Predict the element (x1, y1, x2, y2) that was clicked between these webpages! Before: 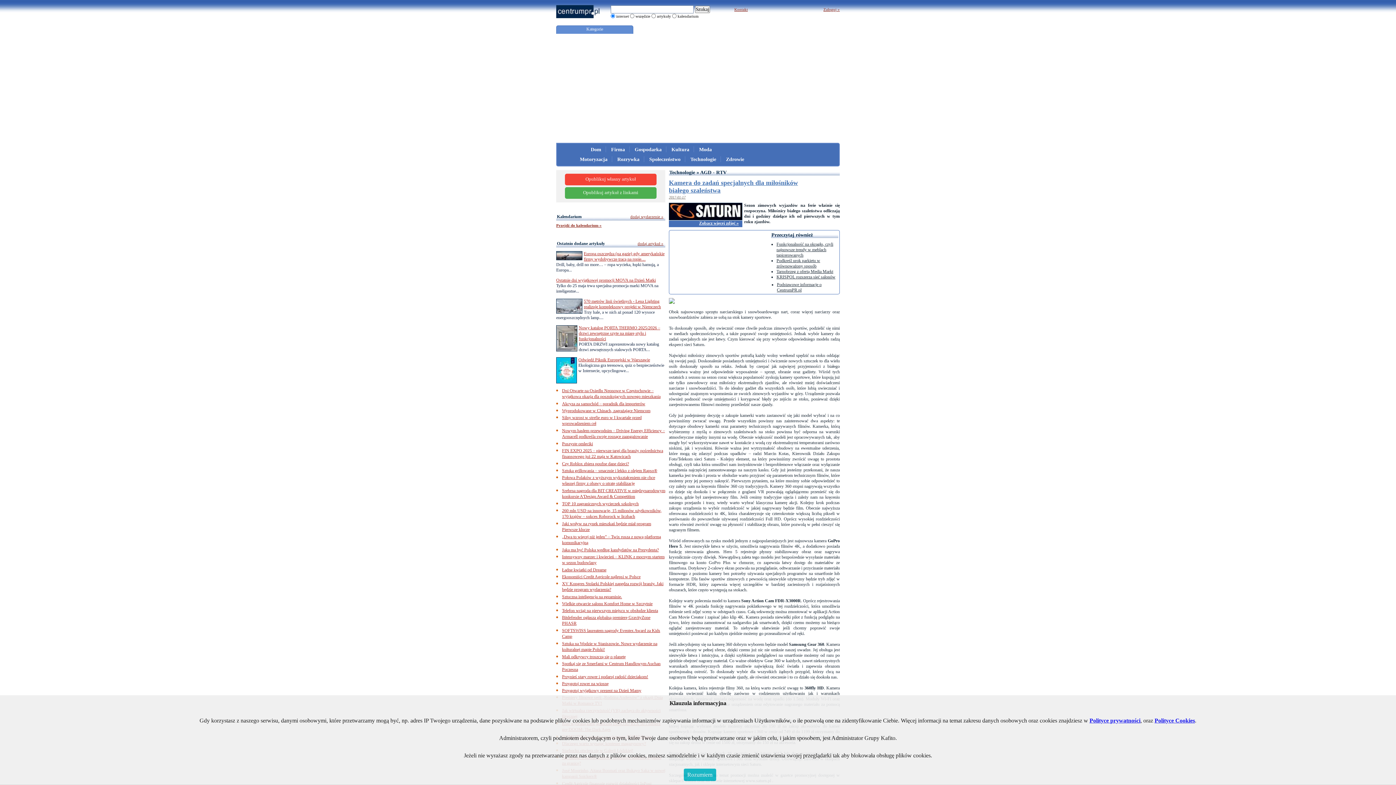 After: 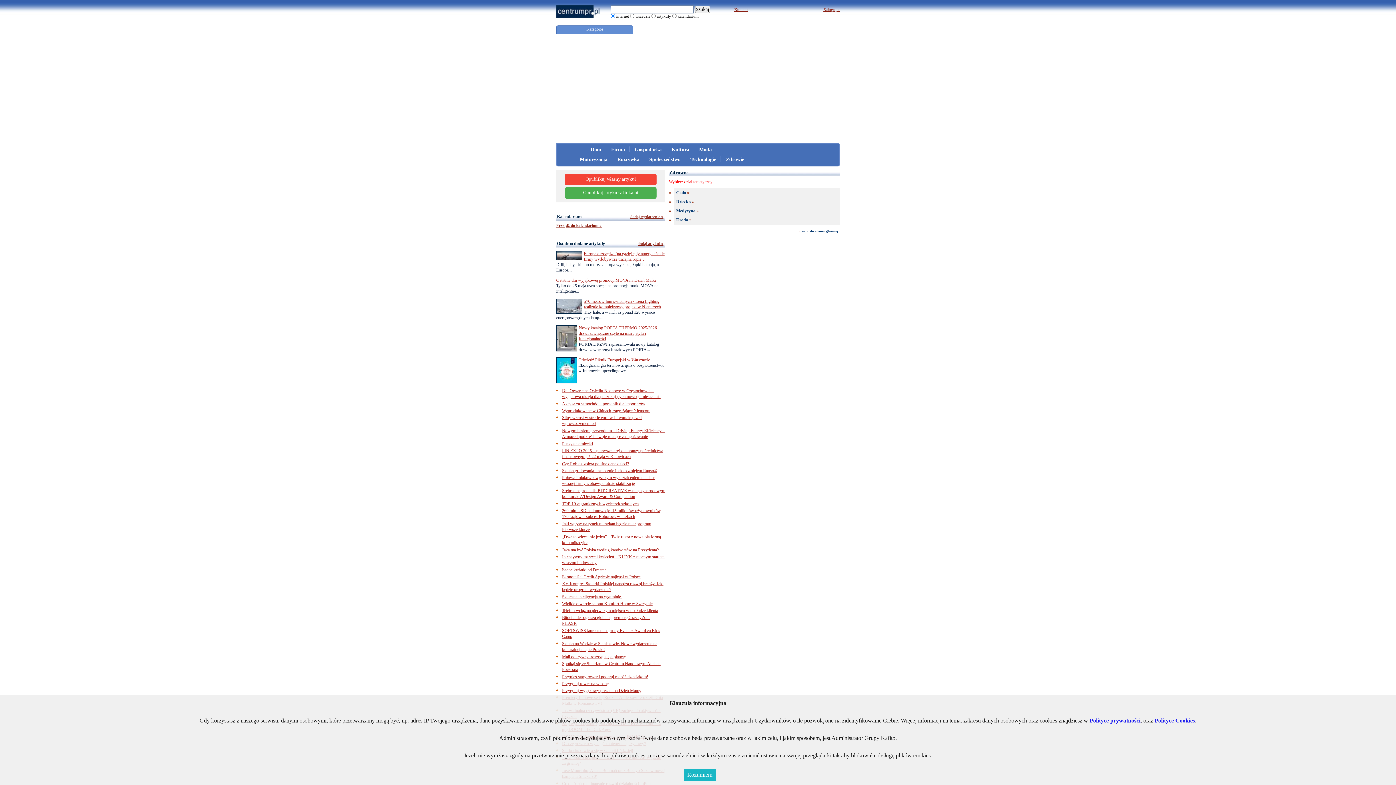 Action: label: Zdrowie bbox: (721, 156, 748, 162)